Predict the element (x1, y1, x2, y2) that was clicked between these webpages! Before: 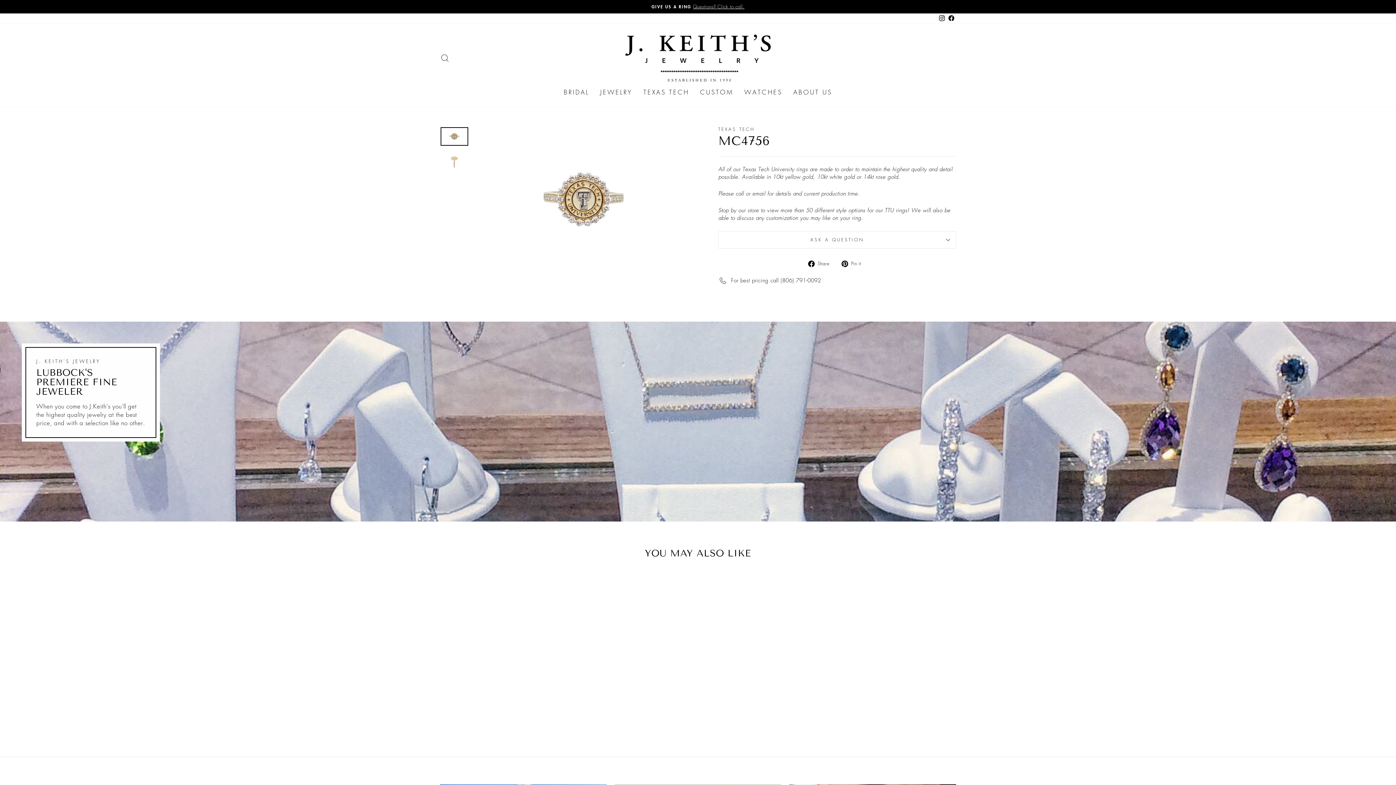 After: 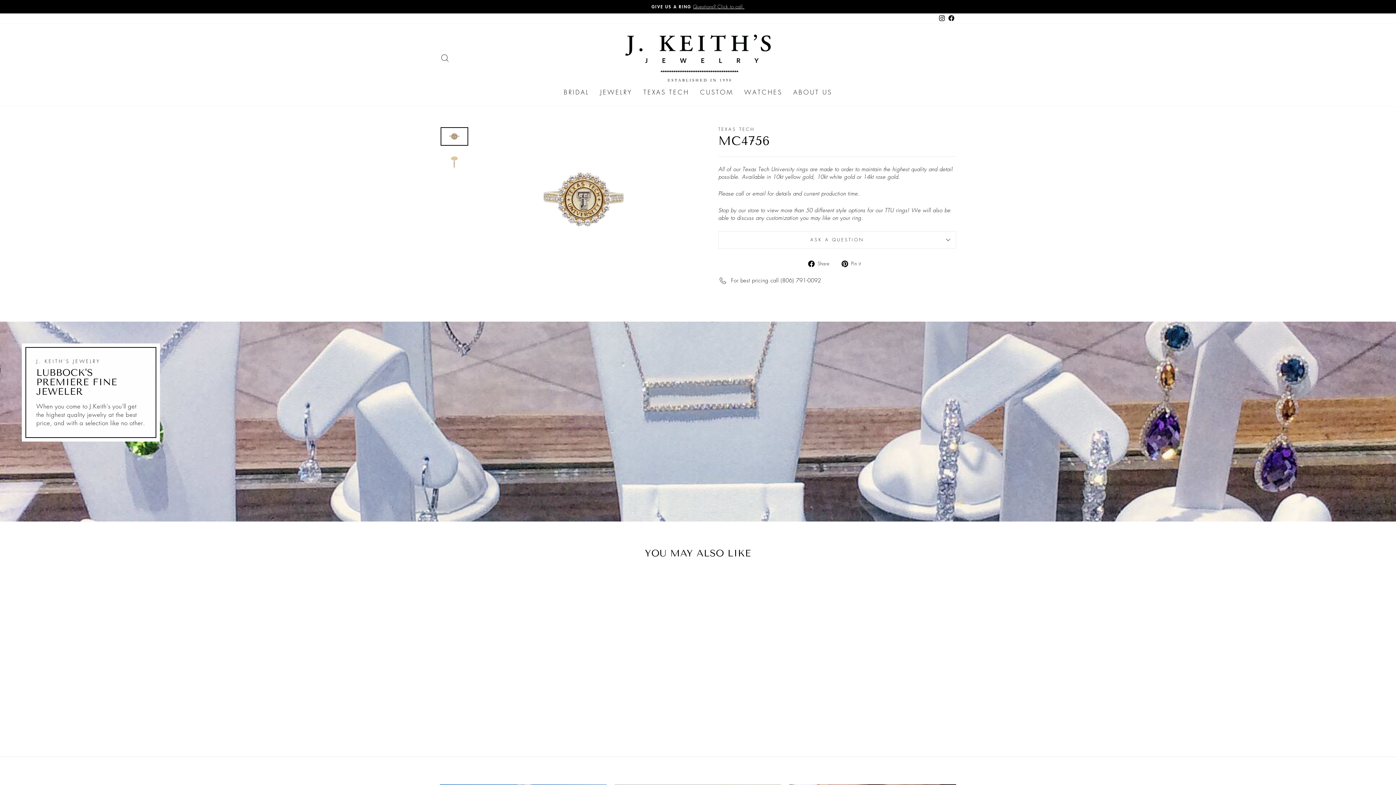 Action: bbox: (441, 3, 954, 9) label: GIVE US A RINGQuestions? Click to call.